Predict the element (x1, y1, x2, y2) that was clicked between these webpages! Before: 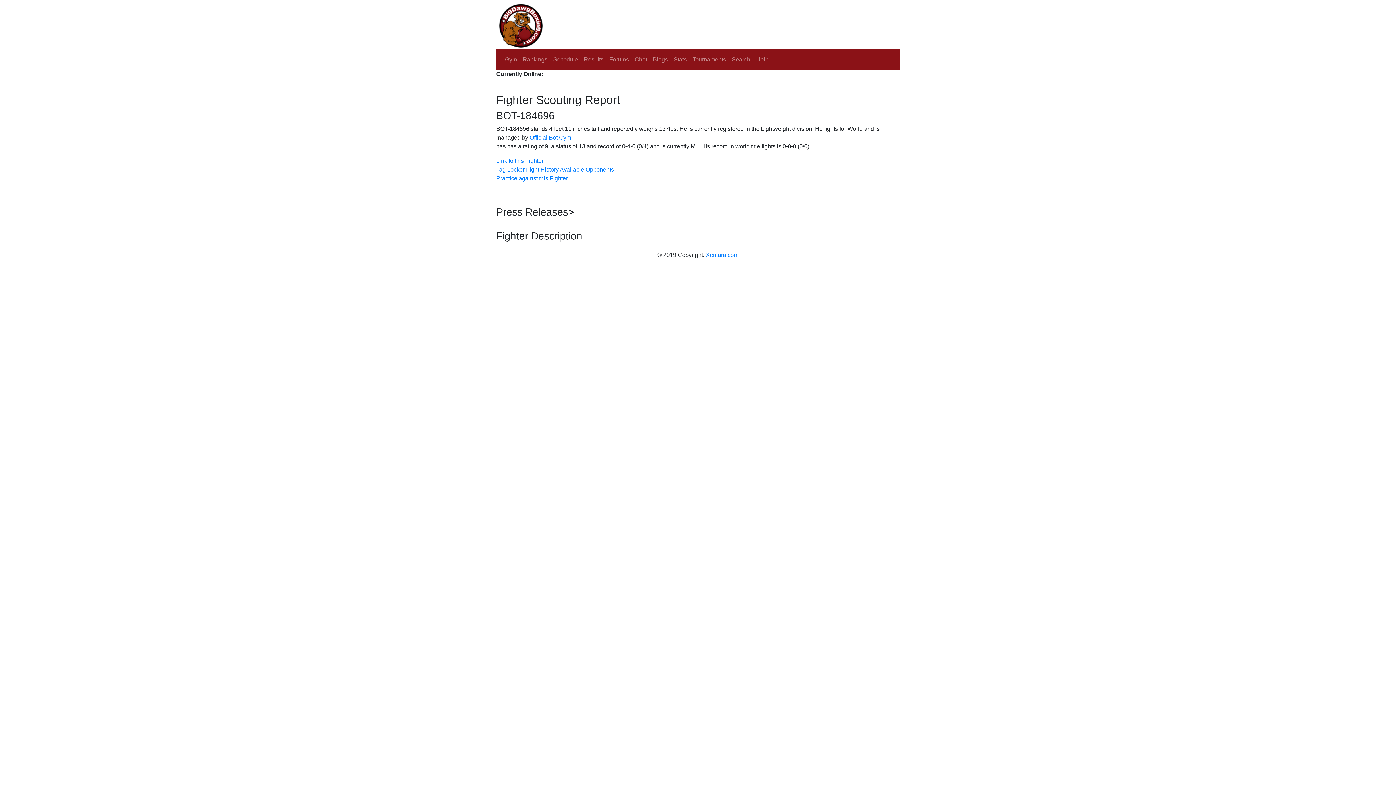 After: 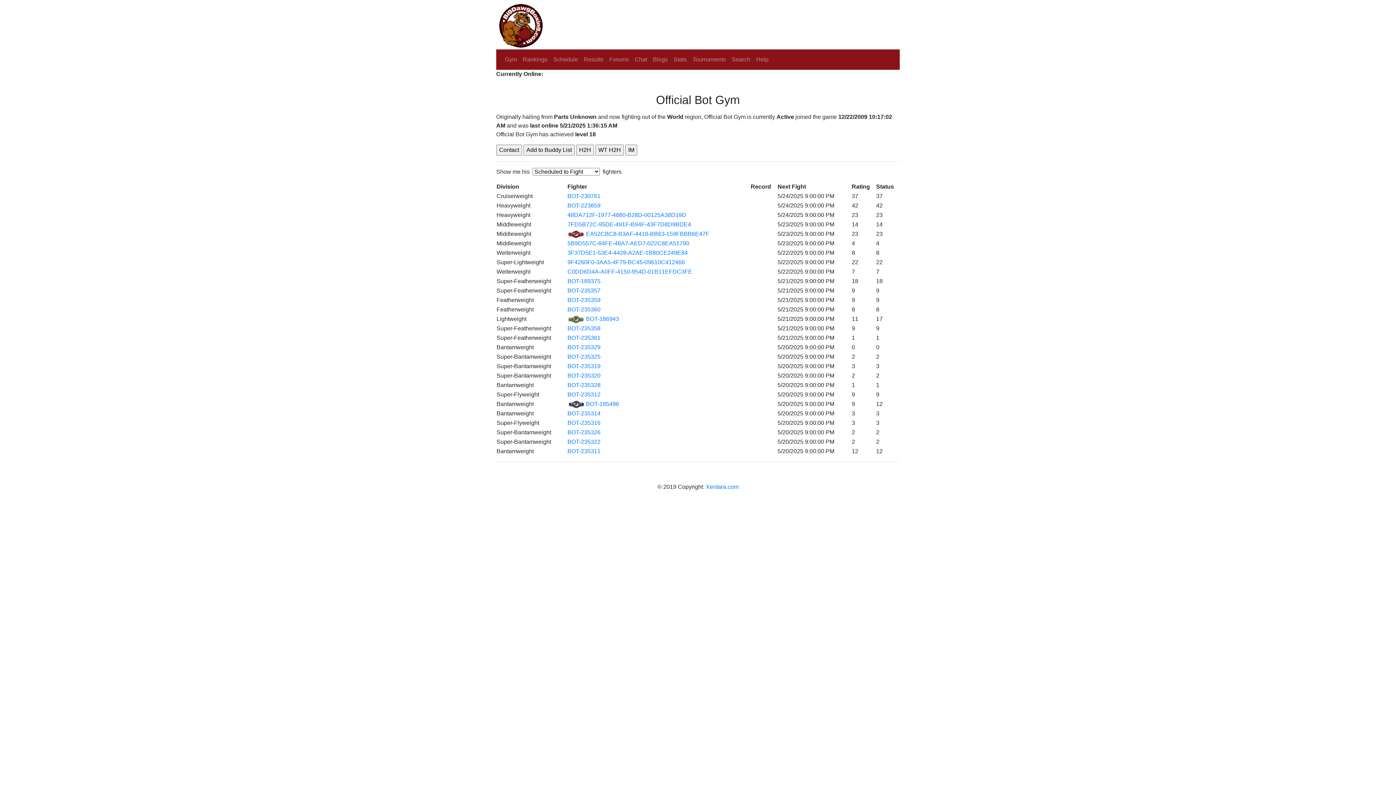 Action: bbox: (529, 134, 571, 140) label: Official Bot Gym